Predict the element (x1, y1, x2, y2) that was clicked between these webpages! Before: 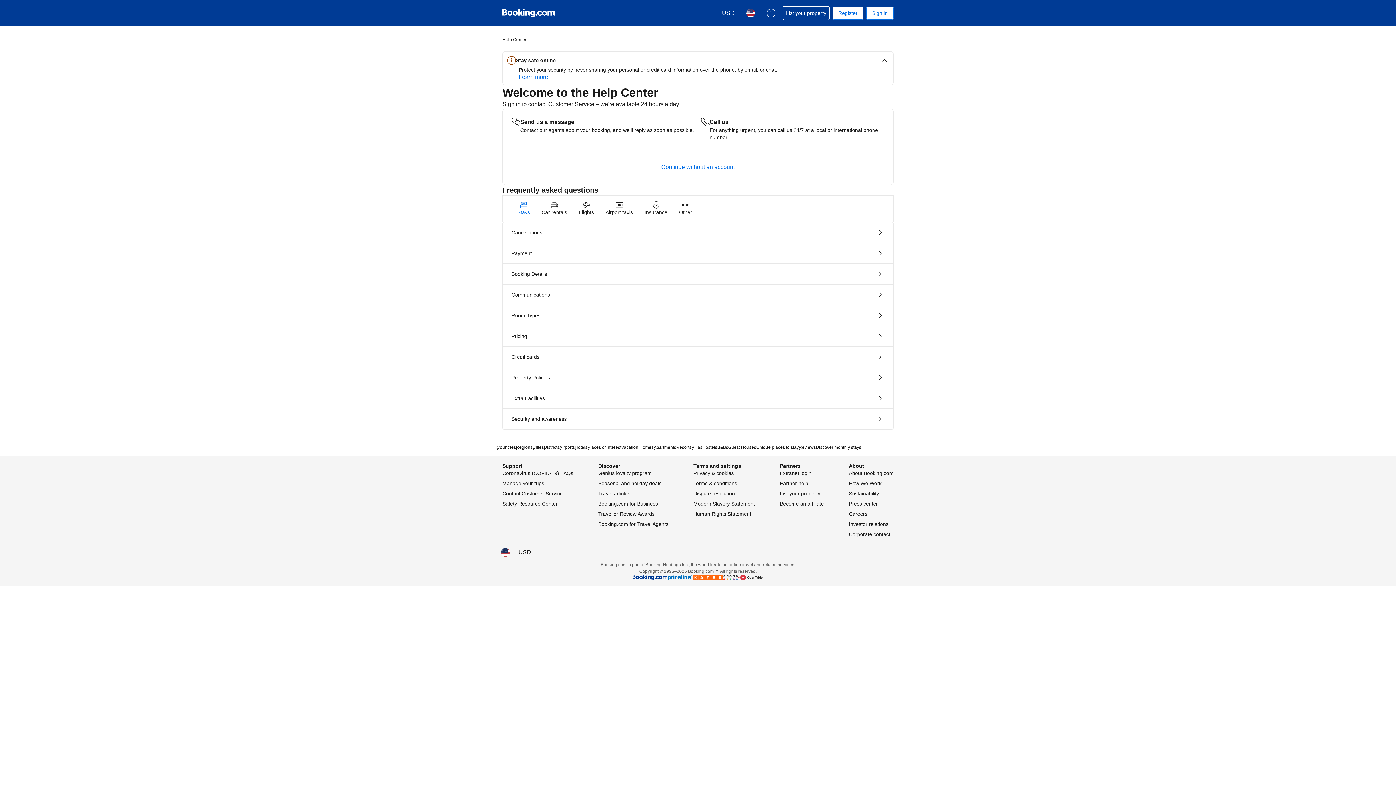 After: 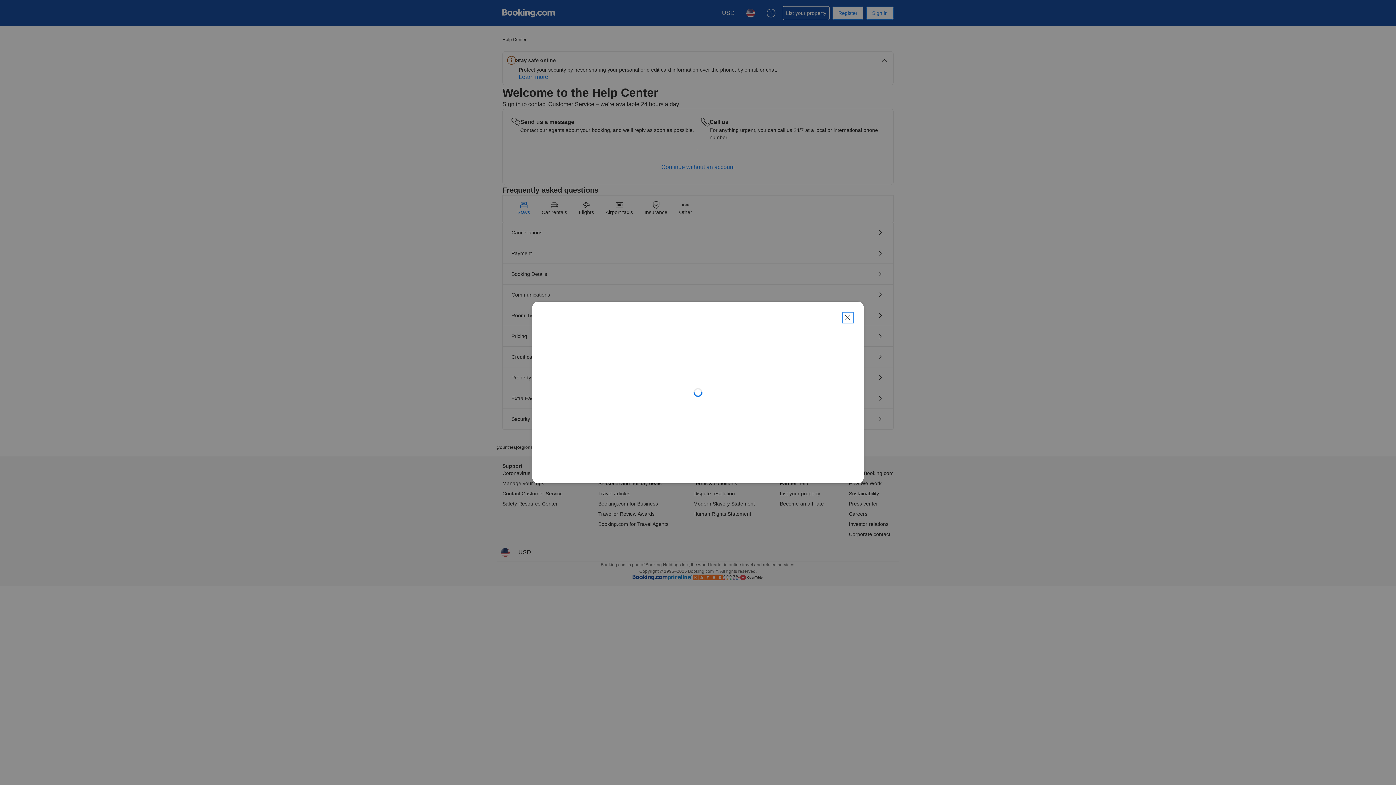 Action: label: USD
Choose your currency. Your current currency is U.S. Dollar bbox: (717, 4, 739, 21)